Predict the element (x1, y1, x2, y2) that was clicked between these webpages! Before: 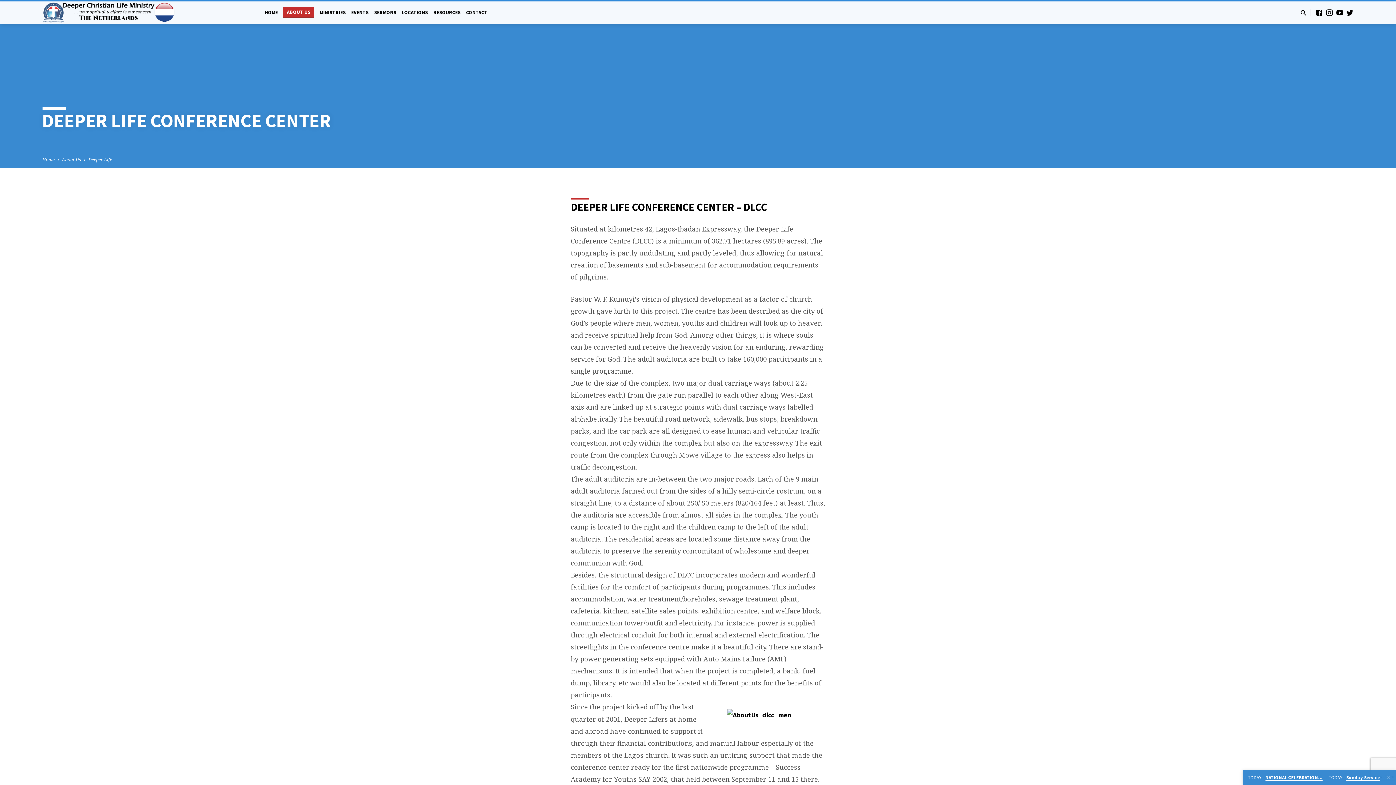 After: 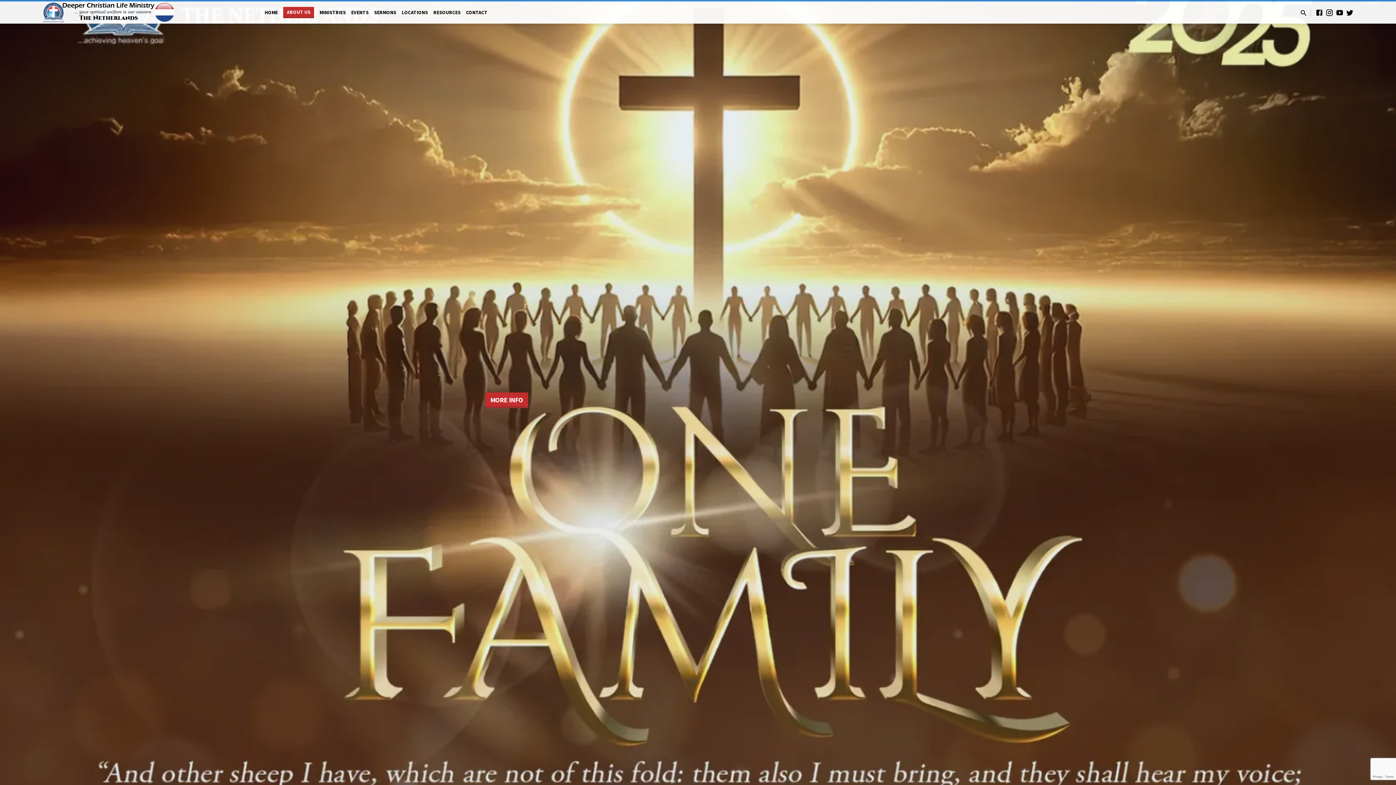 Action: bbox: (41, 1, 175, 23)